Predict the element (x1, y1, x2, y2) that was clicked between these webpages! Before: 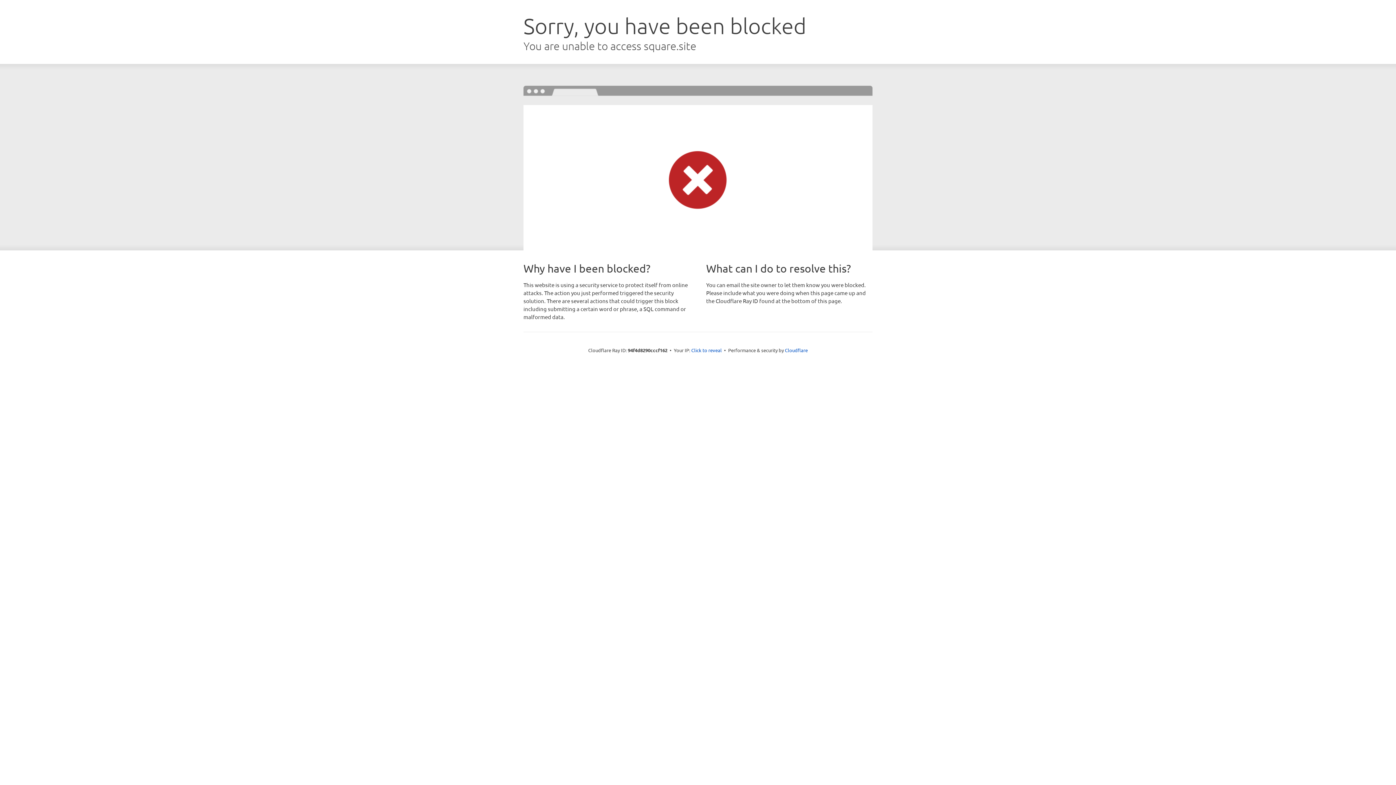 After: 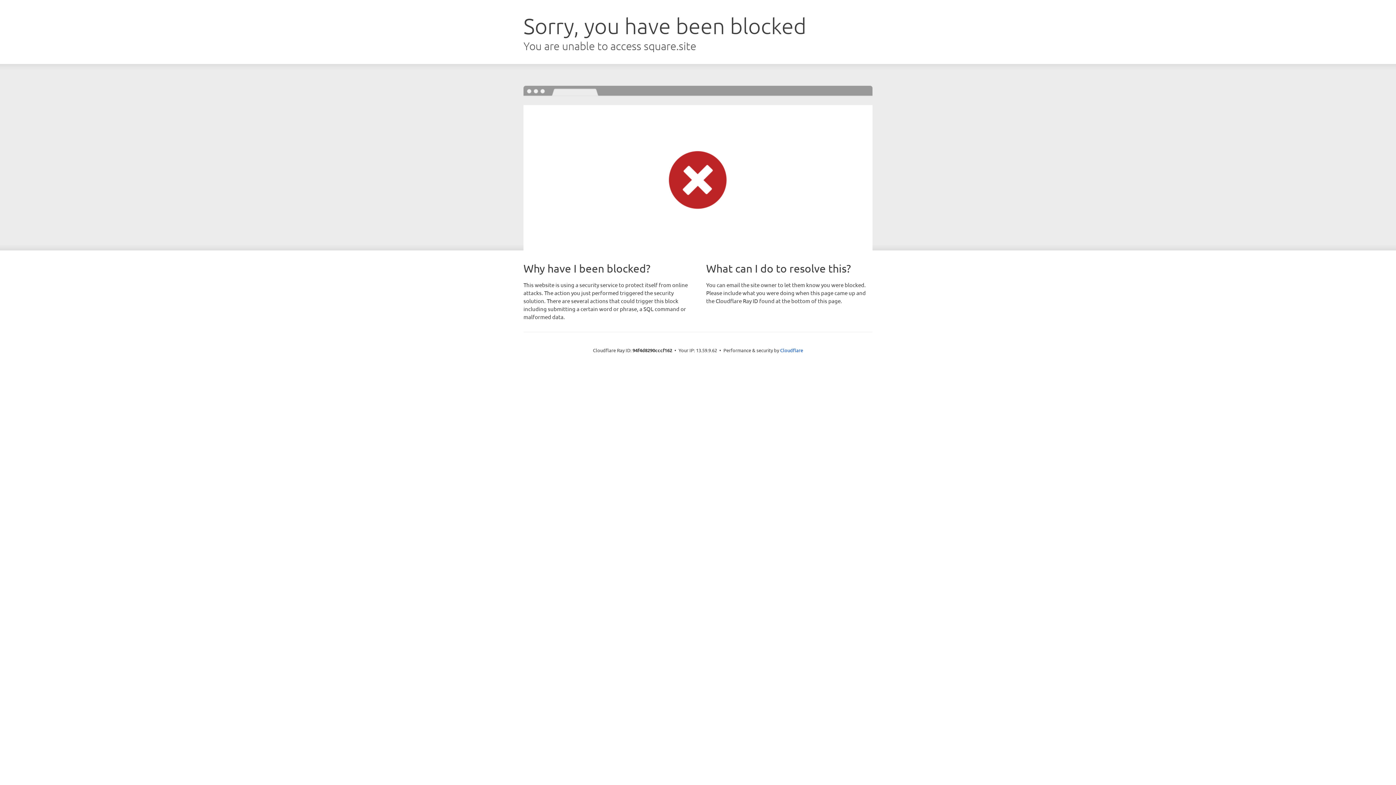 Action: bbox: (691, 346, 722, 353) label: Click to reveal